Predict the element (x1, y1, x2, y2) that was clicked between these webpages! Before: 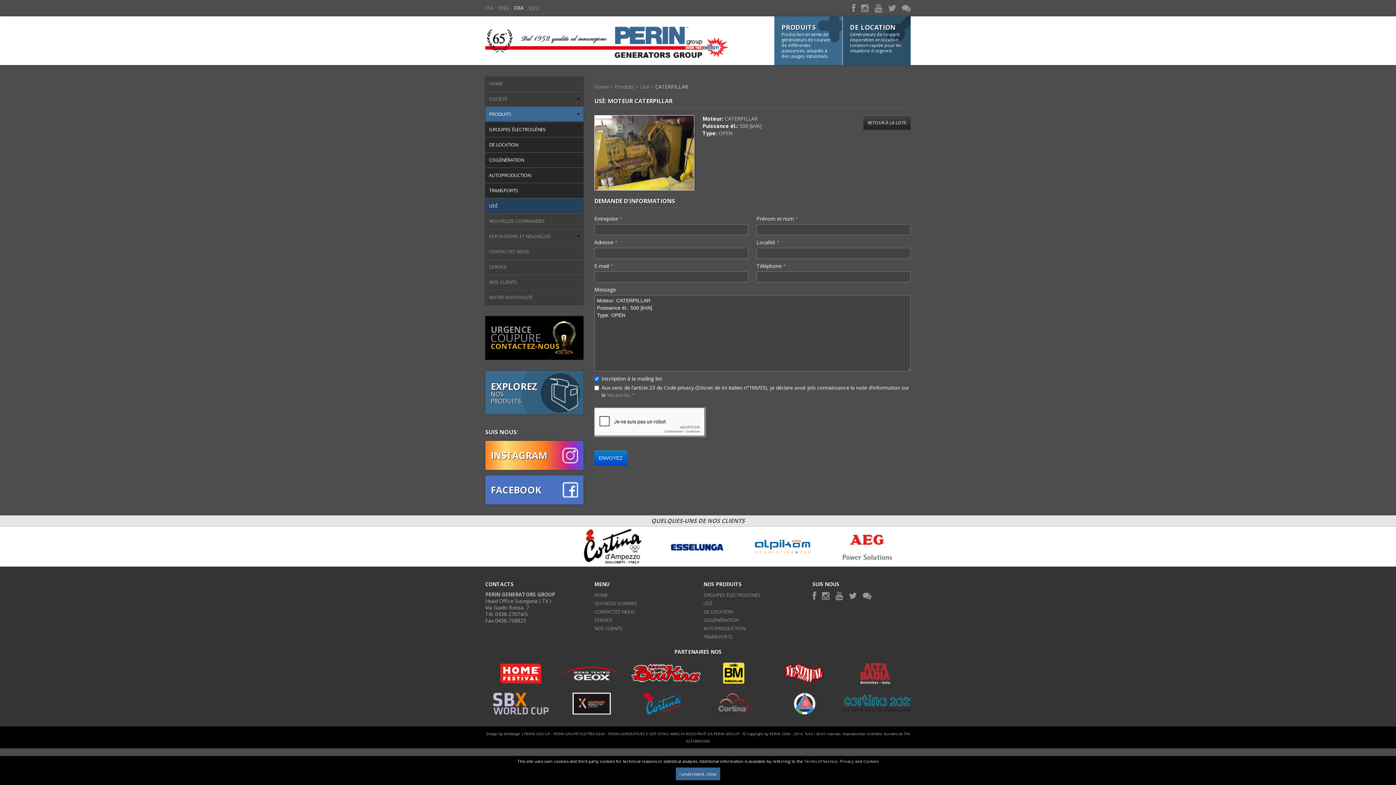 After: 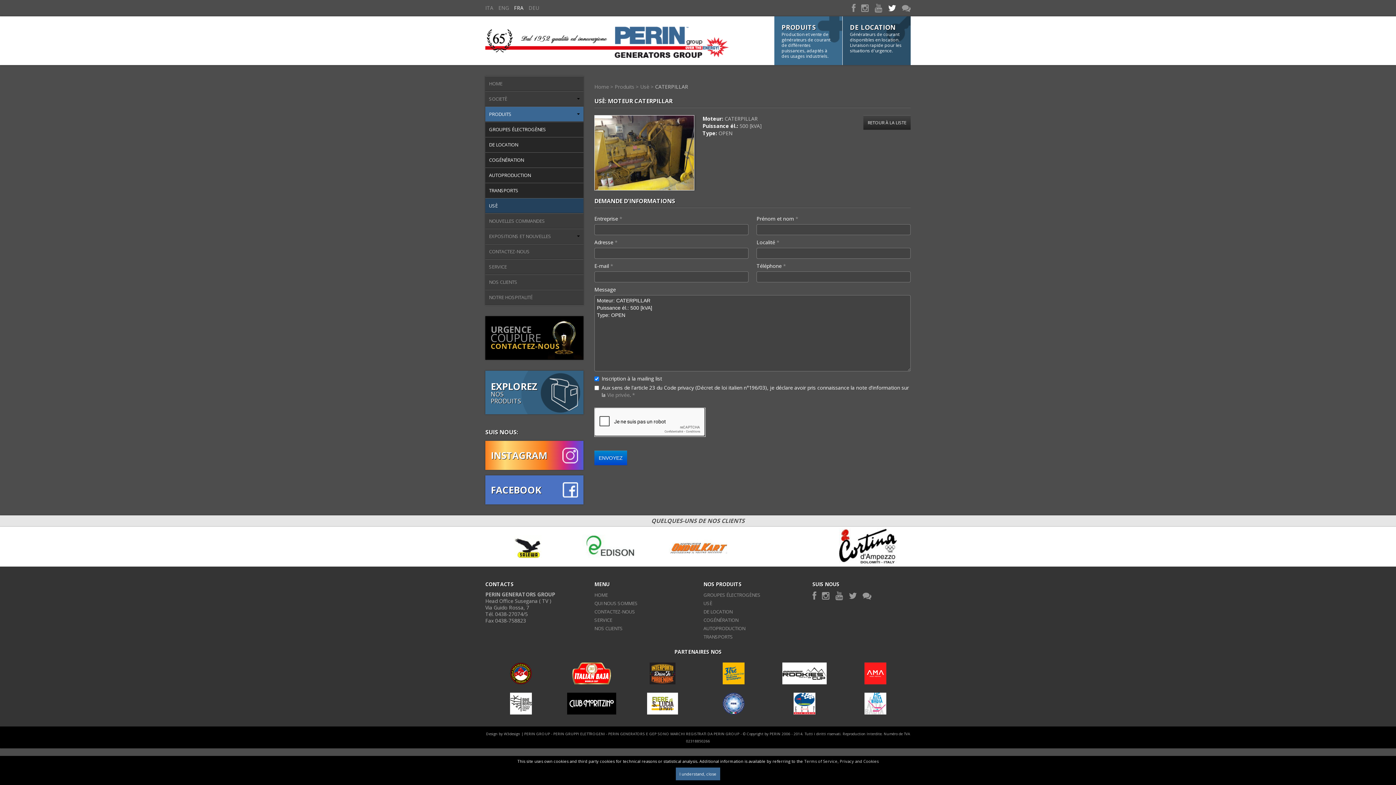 Action: bbox: (888, 1, 896, 13)